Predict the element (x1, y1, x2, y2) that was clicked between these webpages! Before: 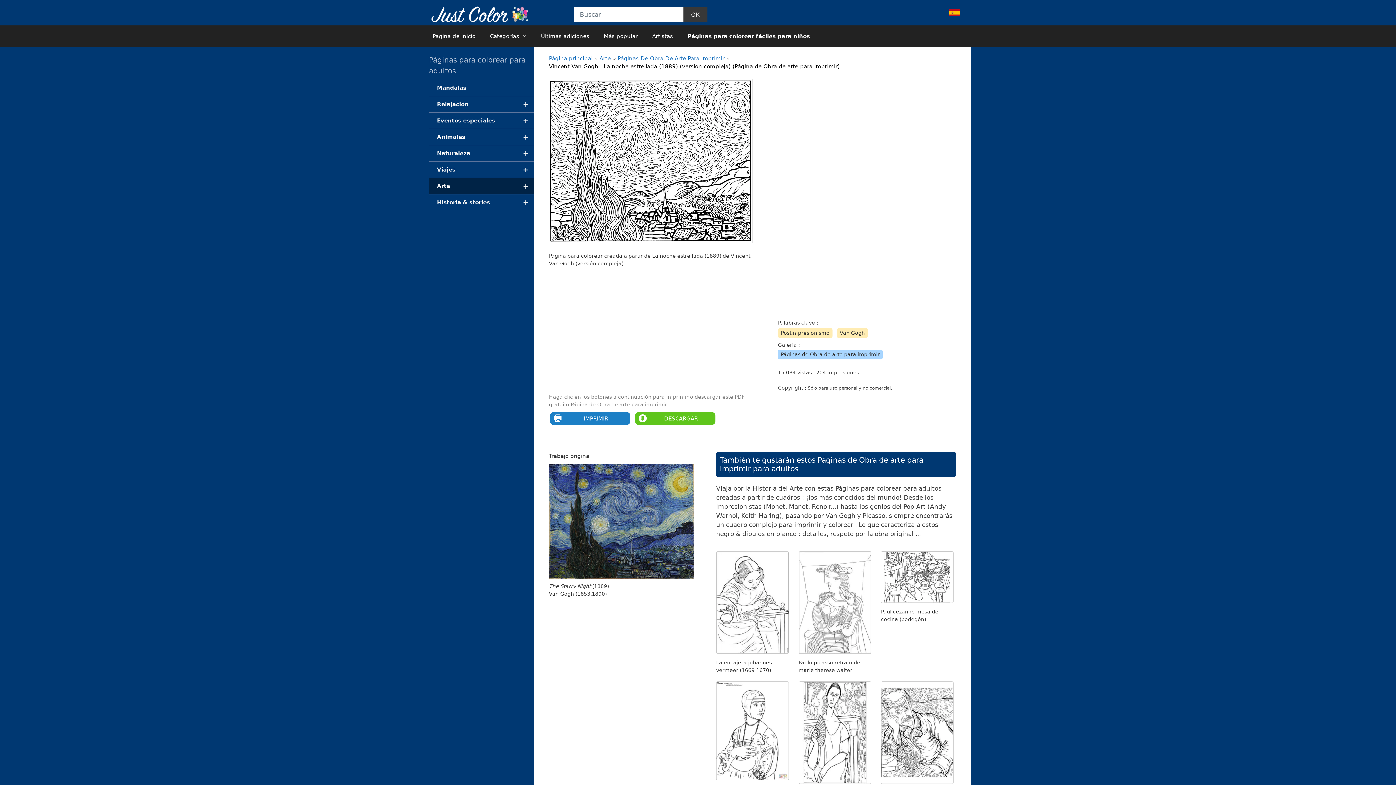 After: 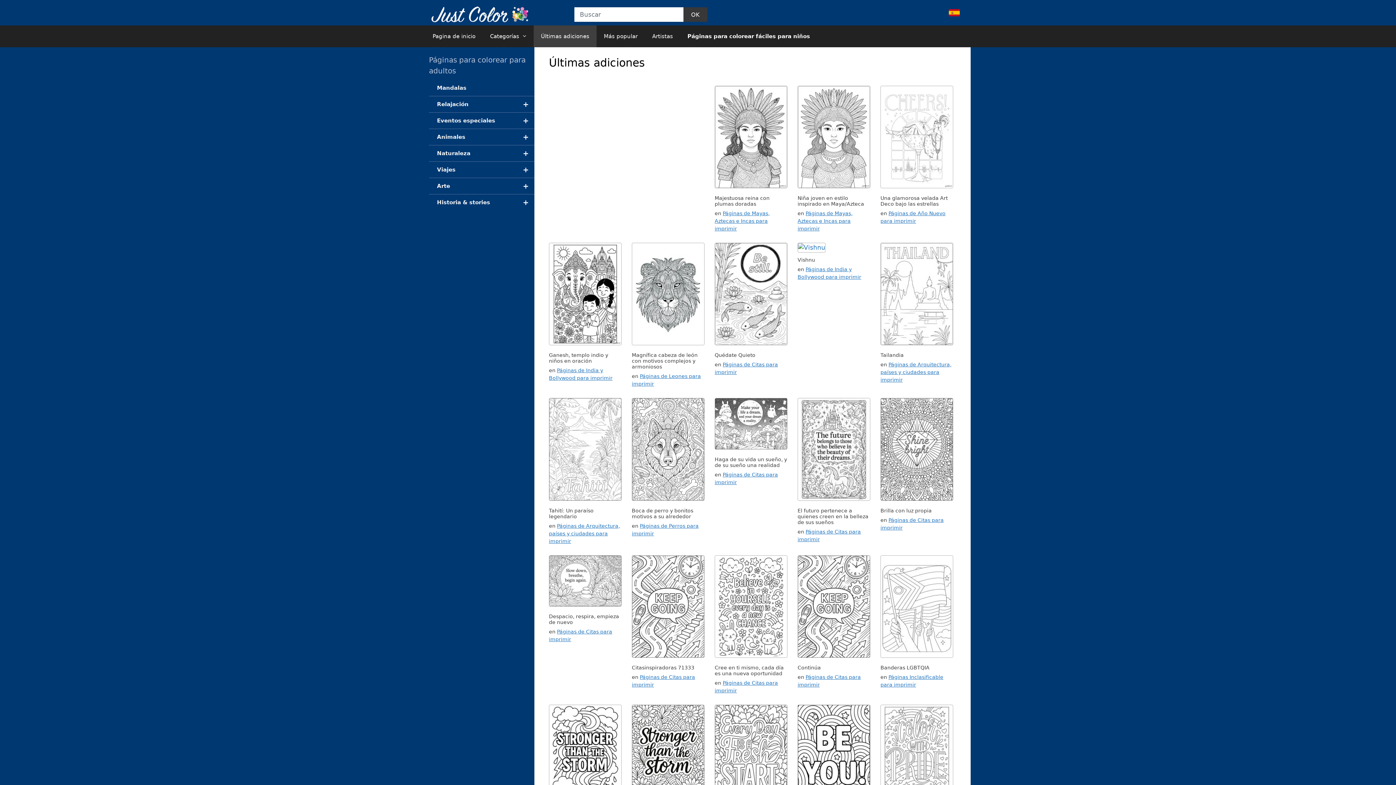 Action: bbox: (533, 25, 596, 47) label: Últimas adiciones